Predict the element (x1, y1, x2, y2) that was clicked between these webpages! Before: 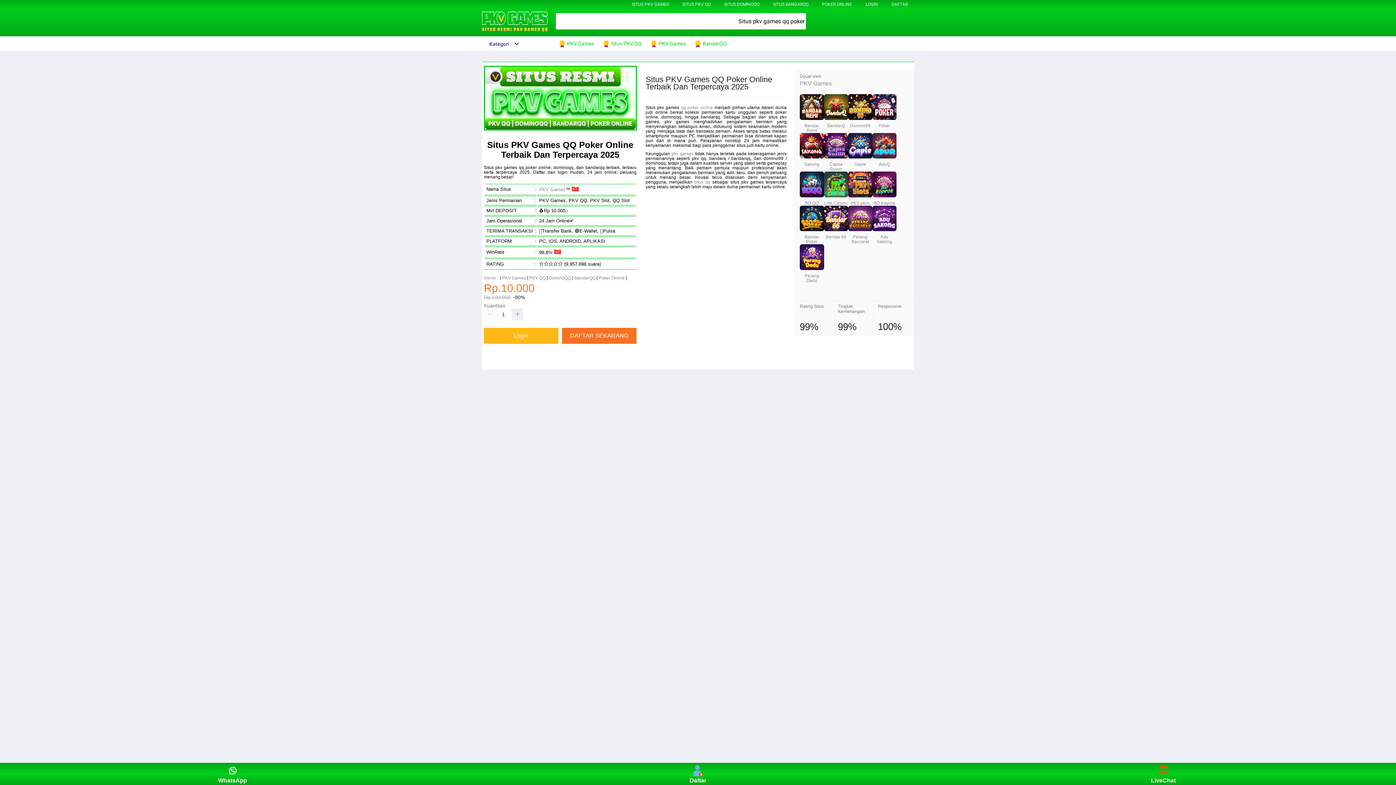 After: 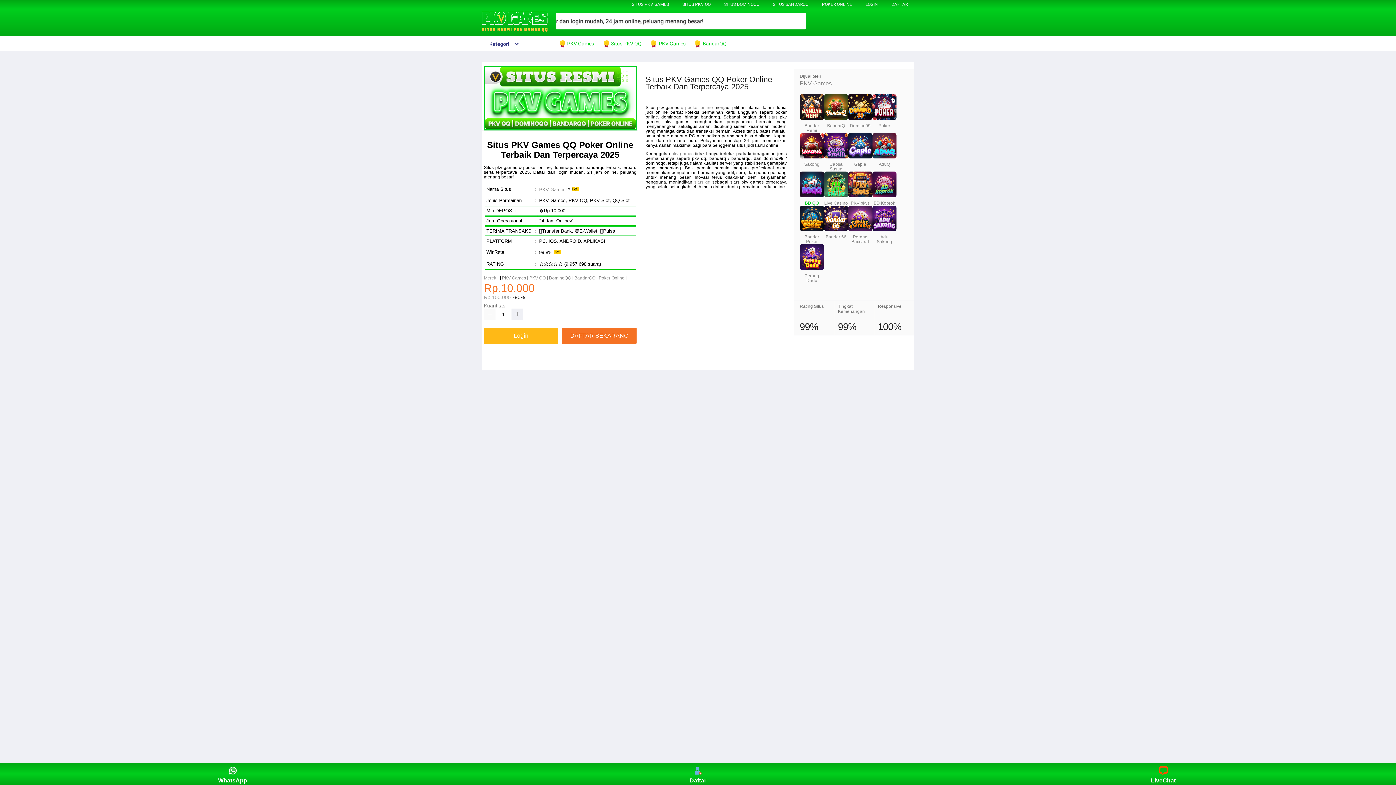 Action: bbox: (800, 171, 824, 197)